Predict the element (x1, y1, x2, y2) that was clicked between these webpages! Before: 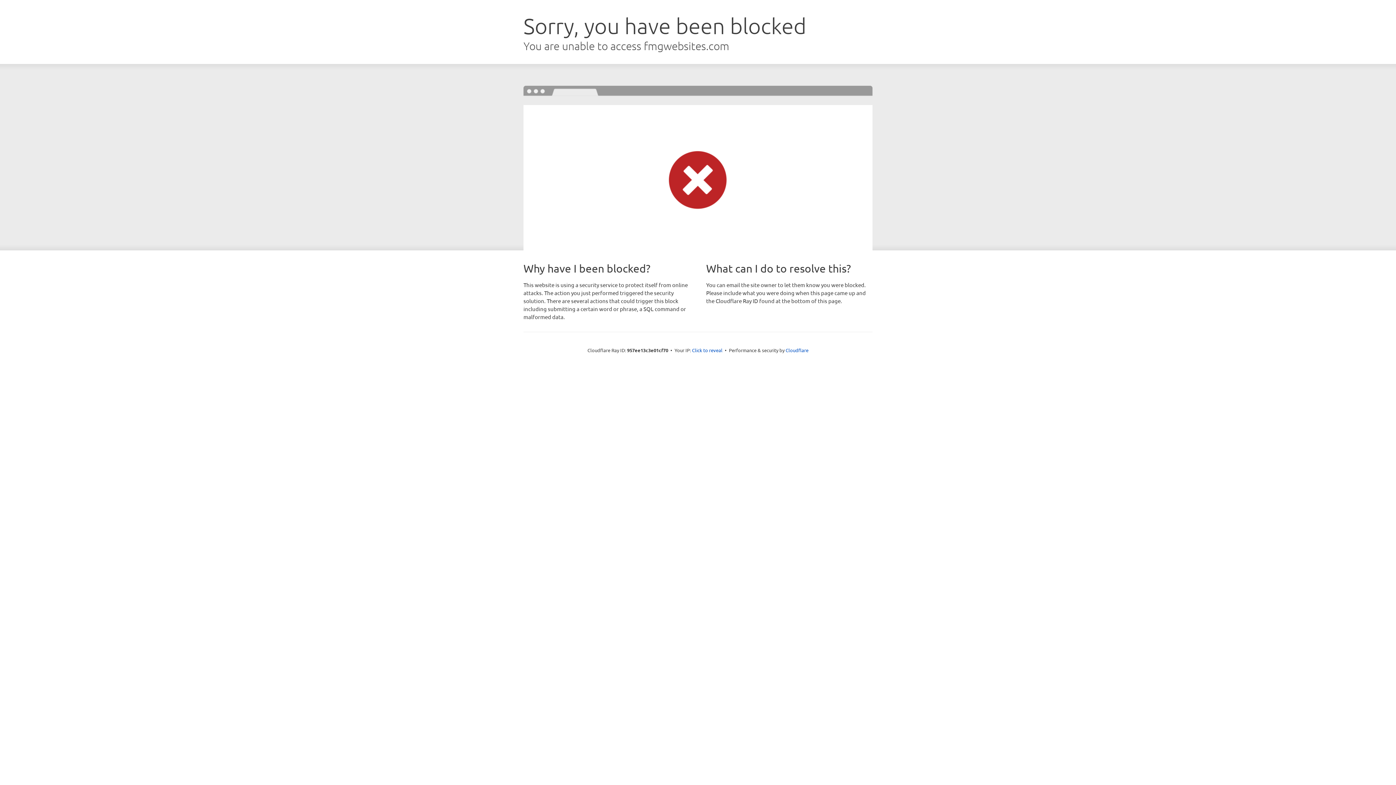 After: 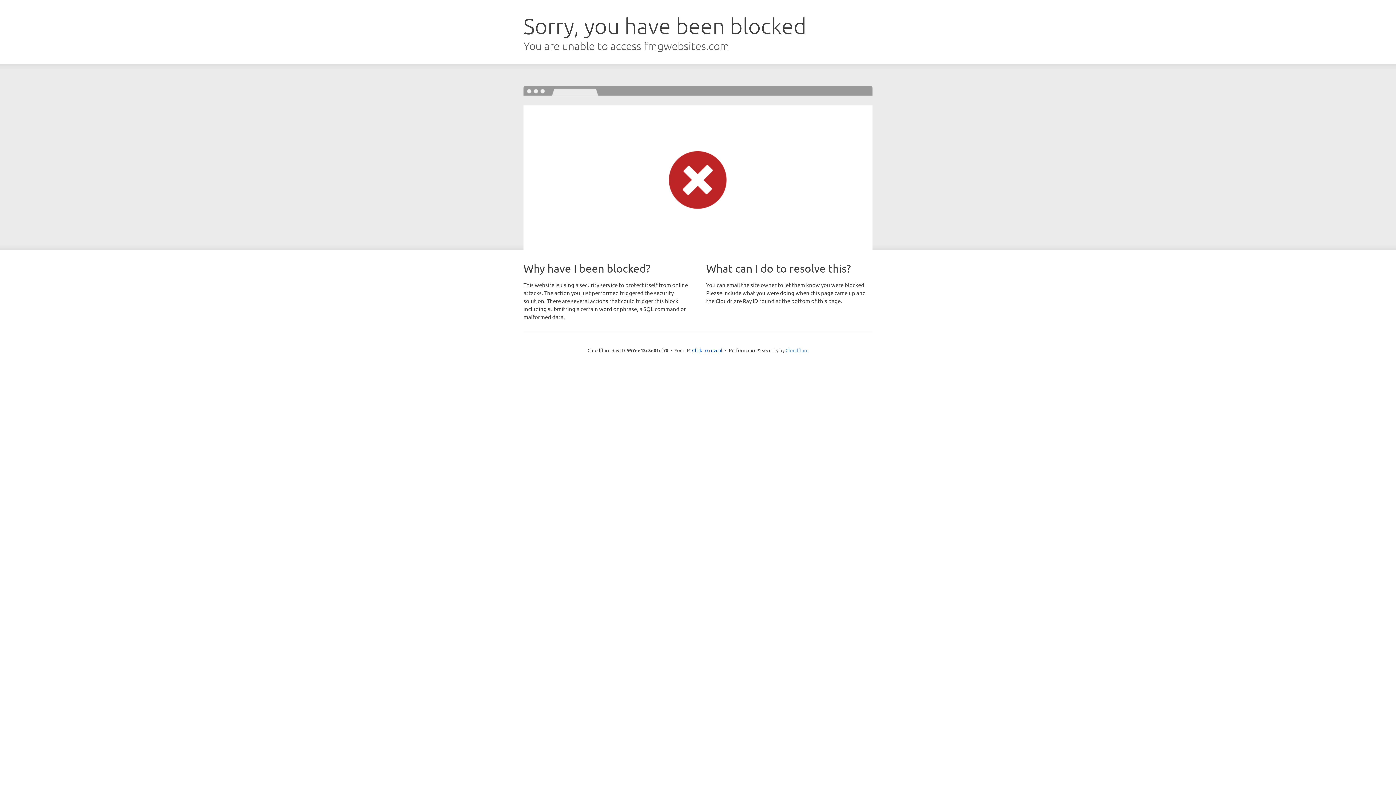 Action: bbox: (785, 347, 808, 353) label: Cloudflare